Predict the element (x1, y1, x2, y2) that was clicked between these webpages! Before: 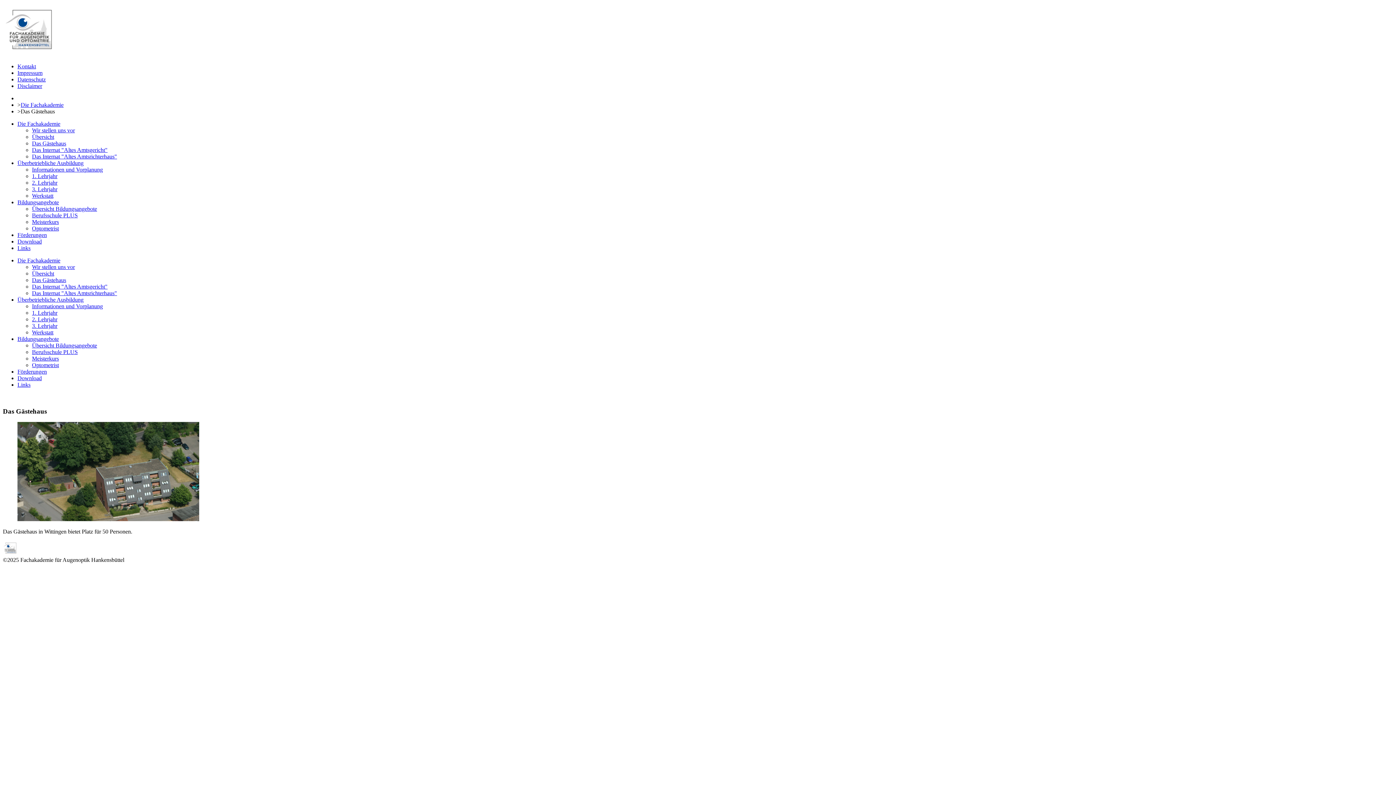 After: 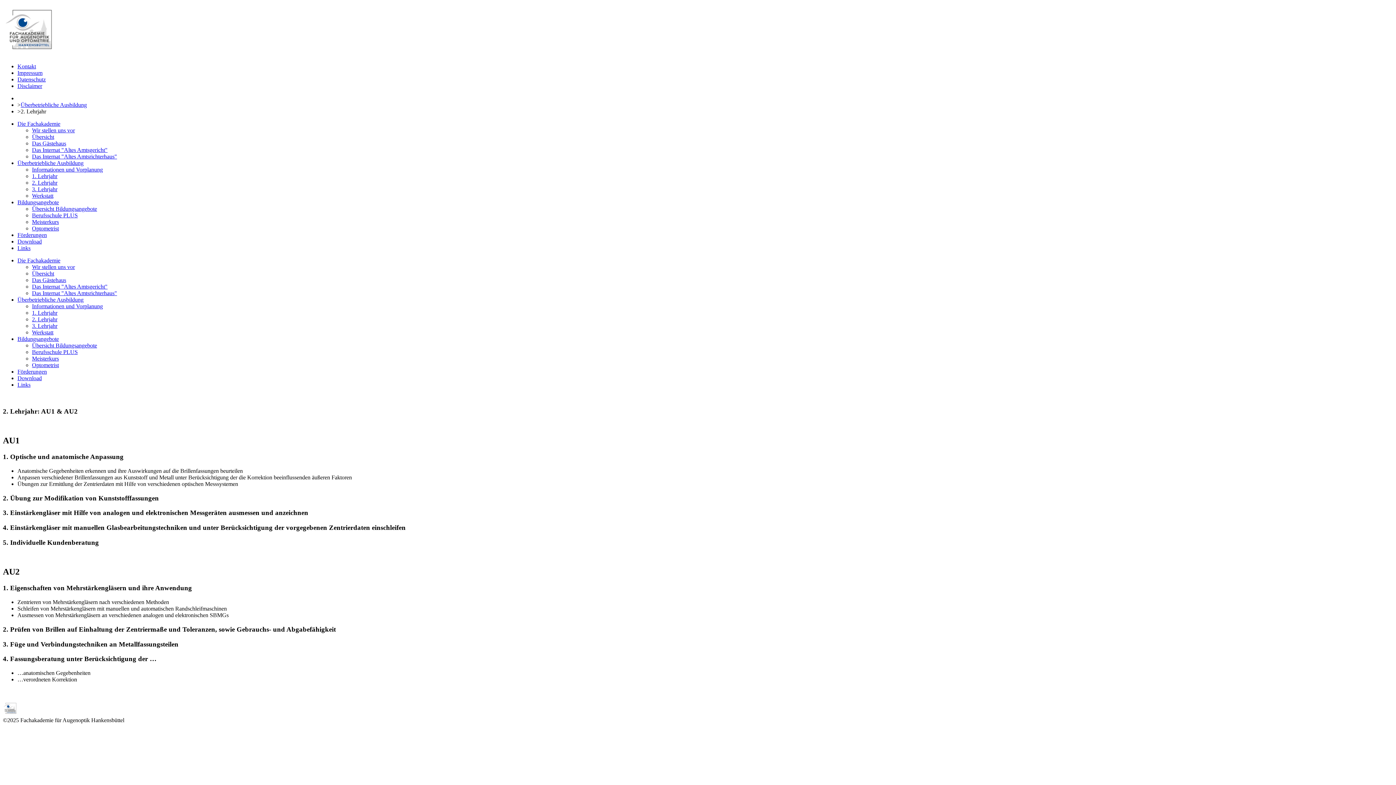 Action: bbox: (32, 316, 57, 322) label: 2. Lehrjahr